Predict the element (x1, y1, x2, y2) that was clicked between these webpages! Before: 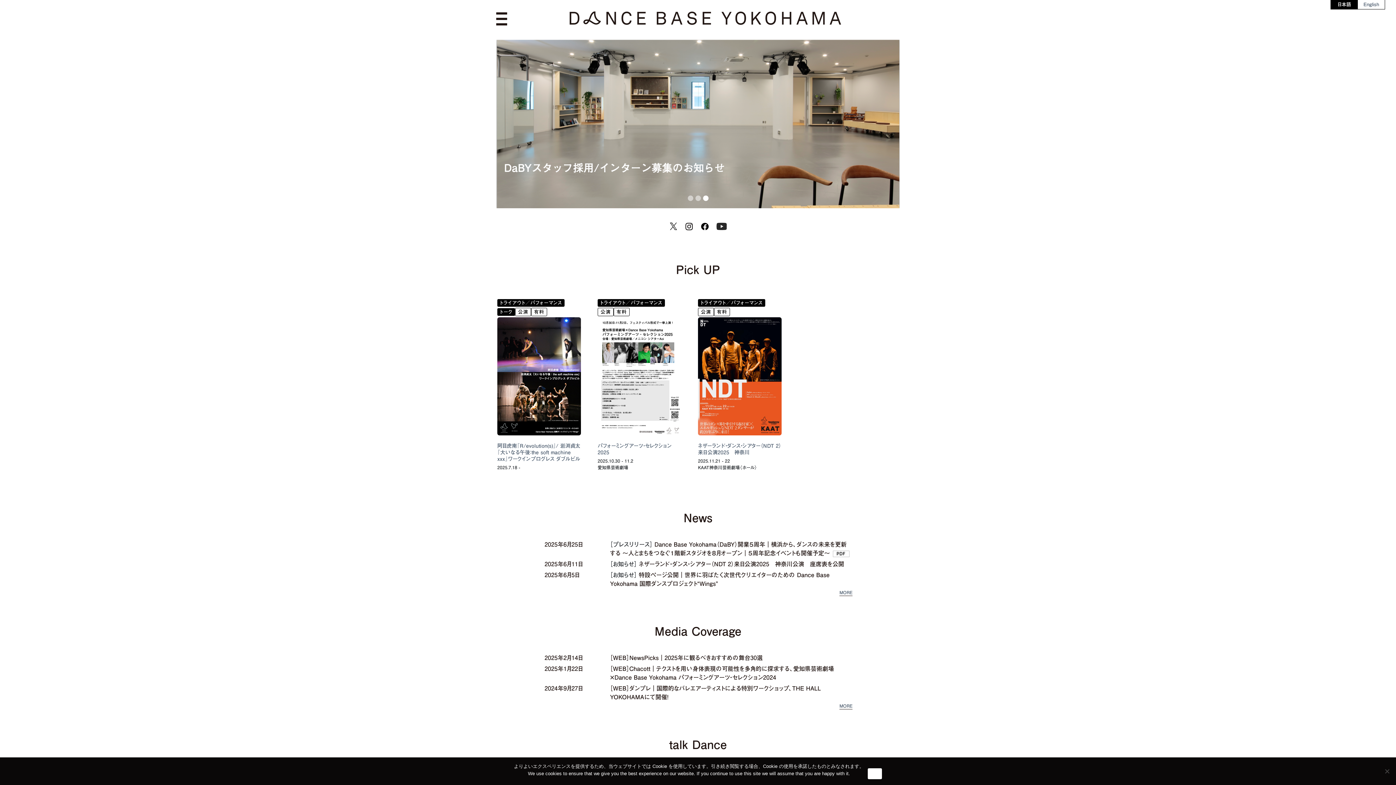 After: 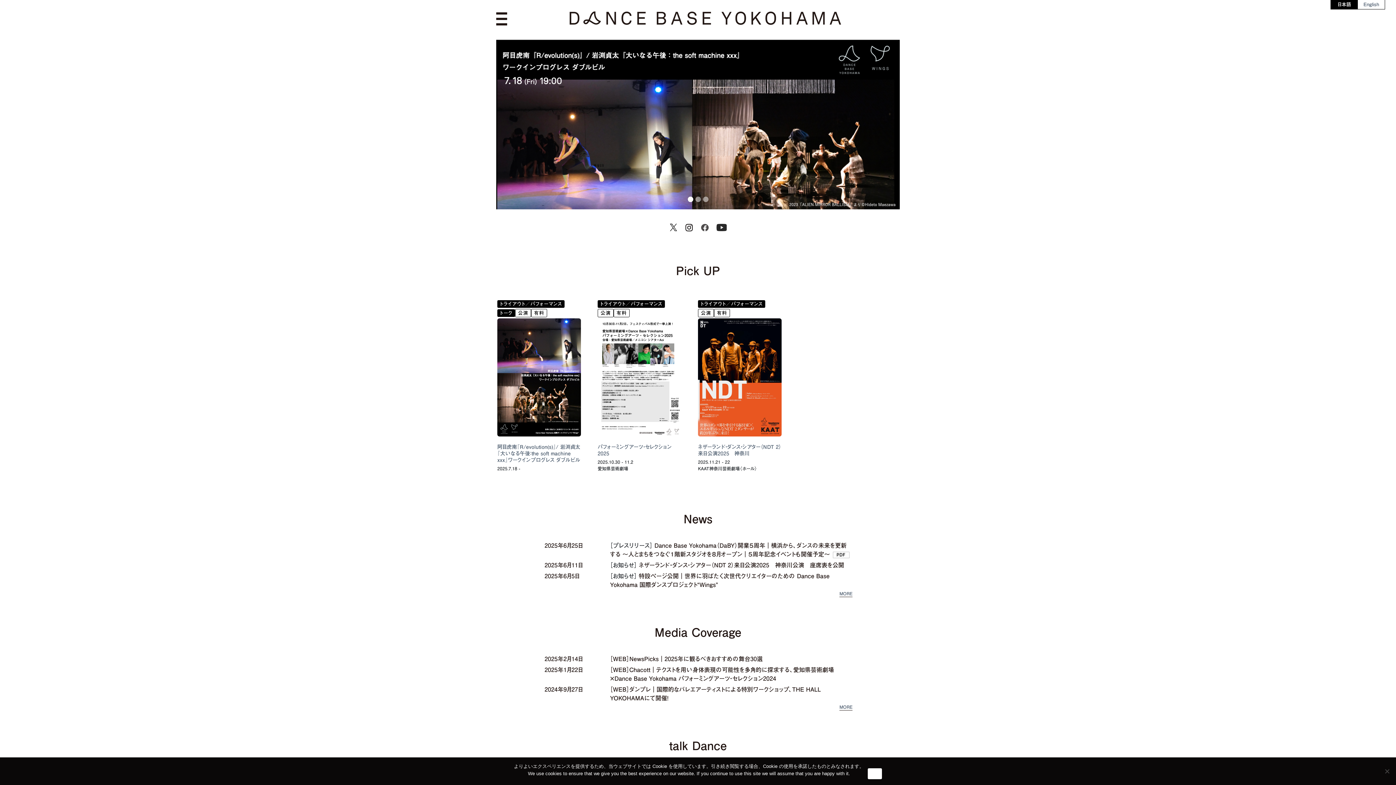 Action: bbox: (700, 223, 709, 229)